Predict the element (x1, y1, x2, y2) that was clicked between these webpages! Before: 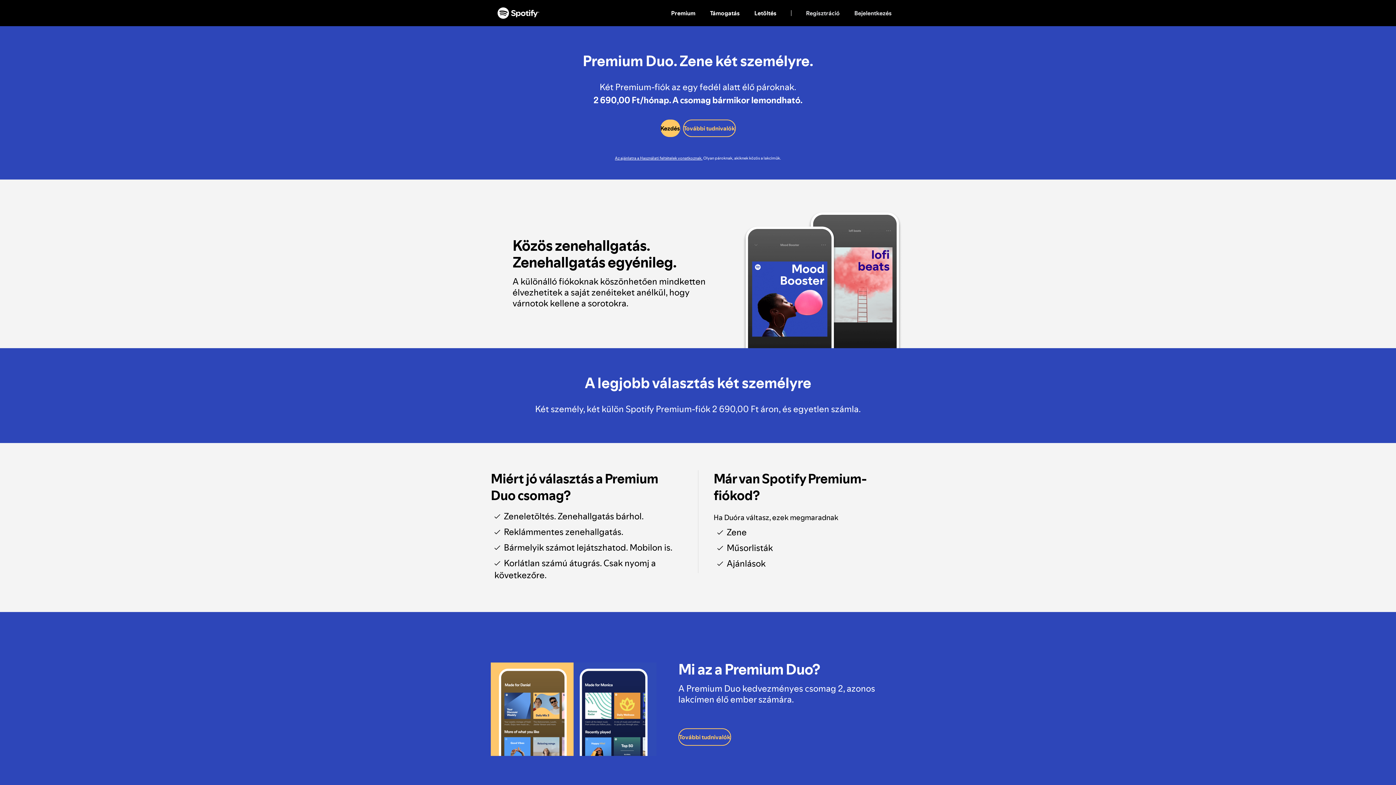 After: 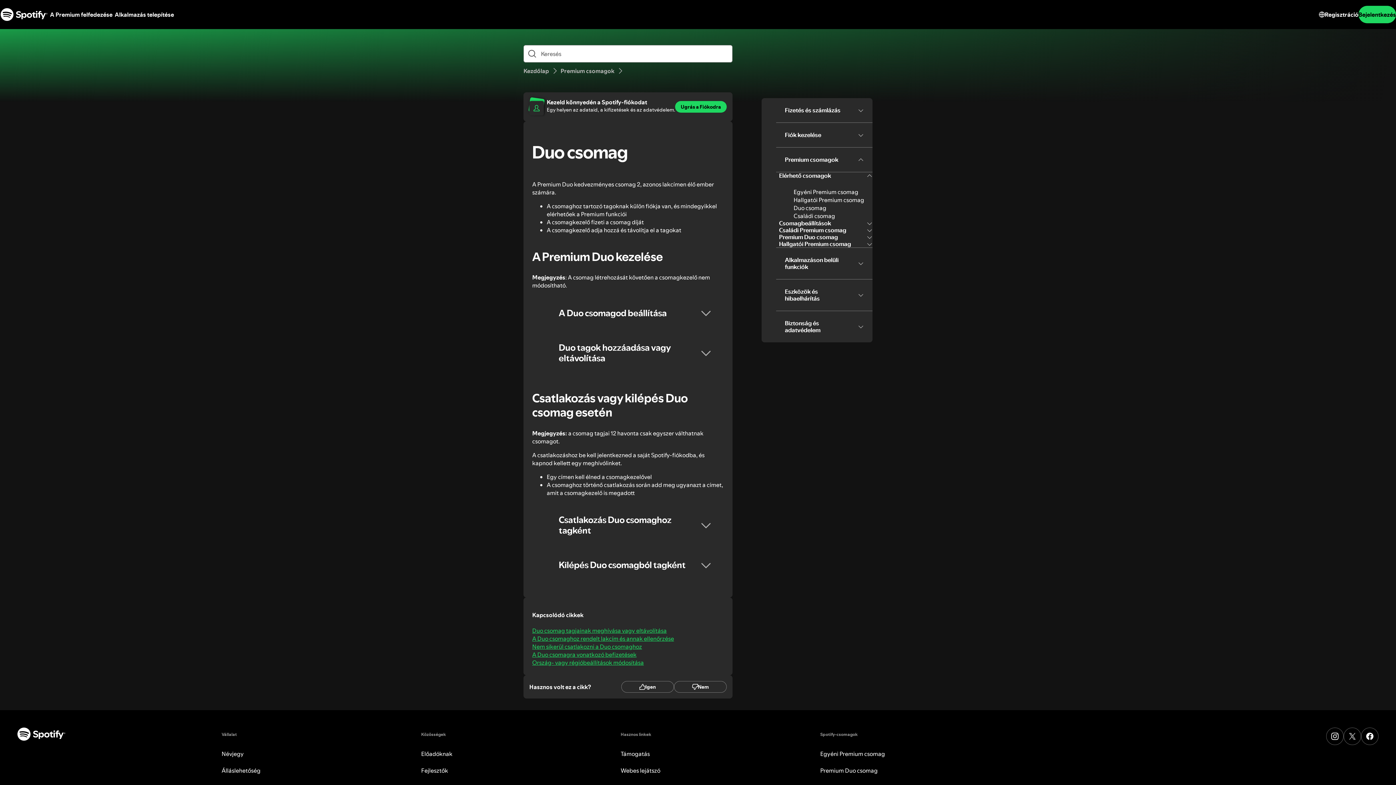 Action: bbox: (678, 728, 731, 746) label: További tudnivalók